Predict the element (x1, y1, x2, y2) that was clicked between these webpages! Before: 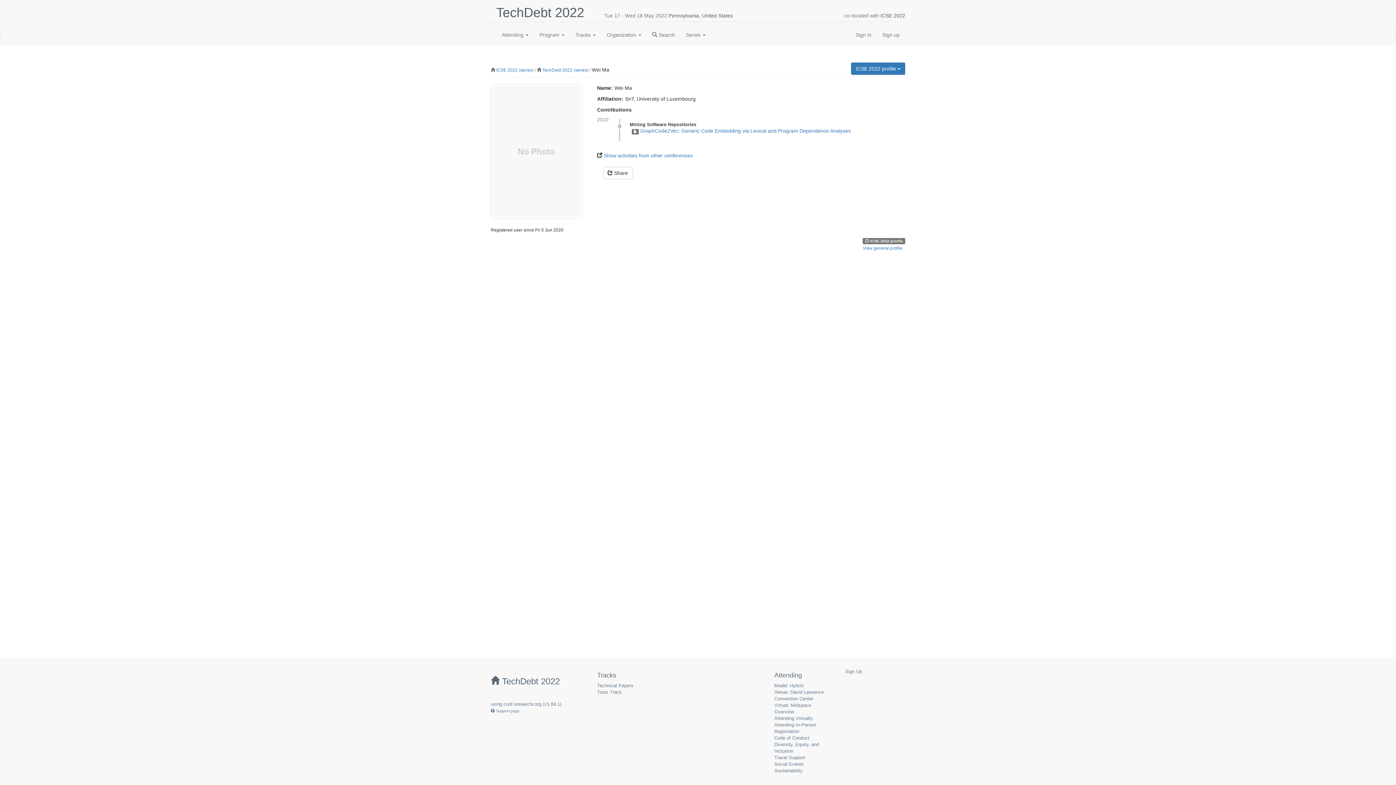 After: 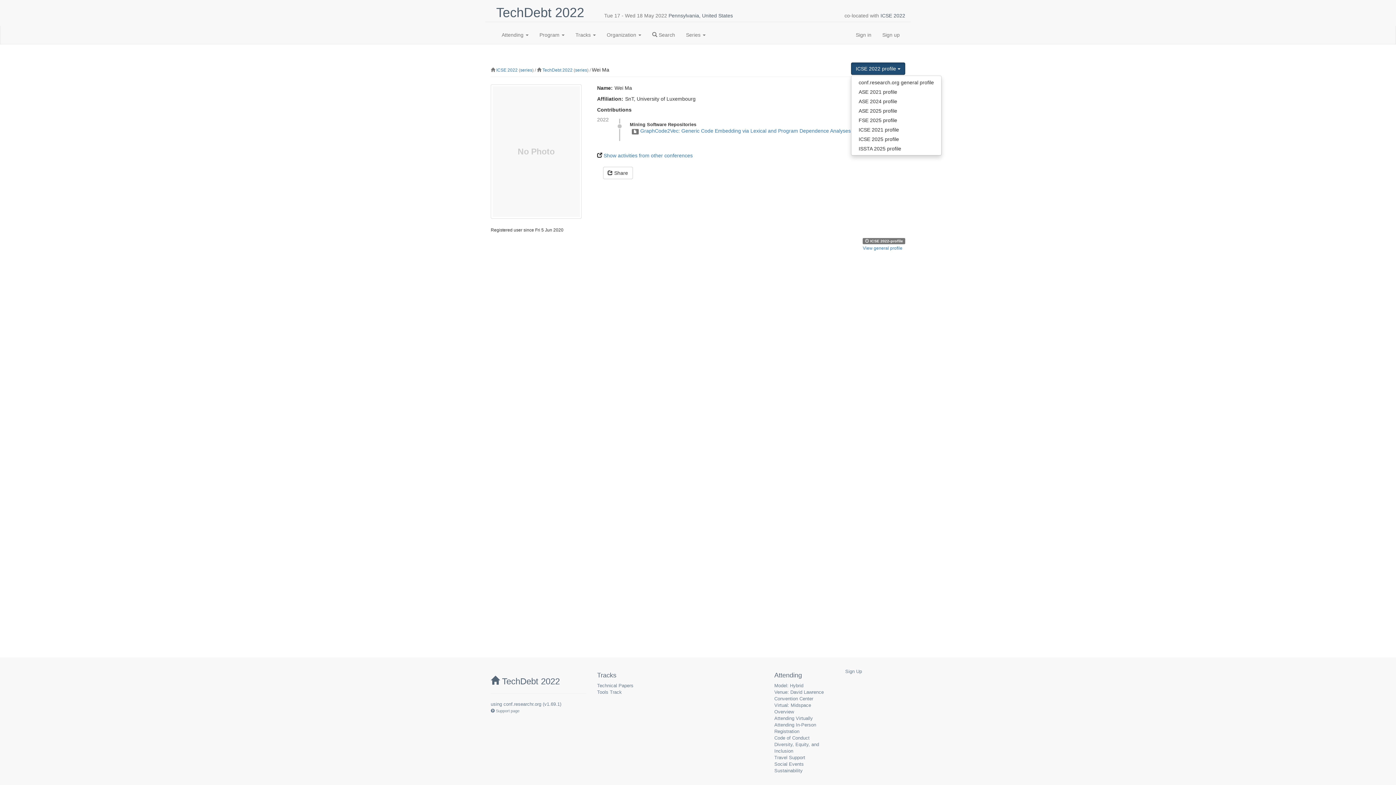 Action: bbox: (851, 62, 905, 74) label: ICSE 2022 profile 